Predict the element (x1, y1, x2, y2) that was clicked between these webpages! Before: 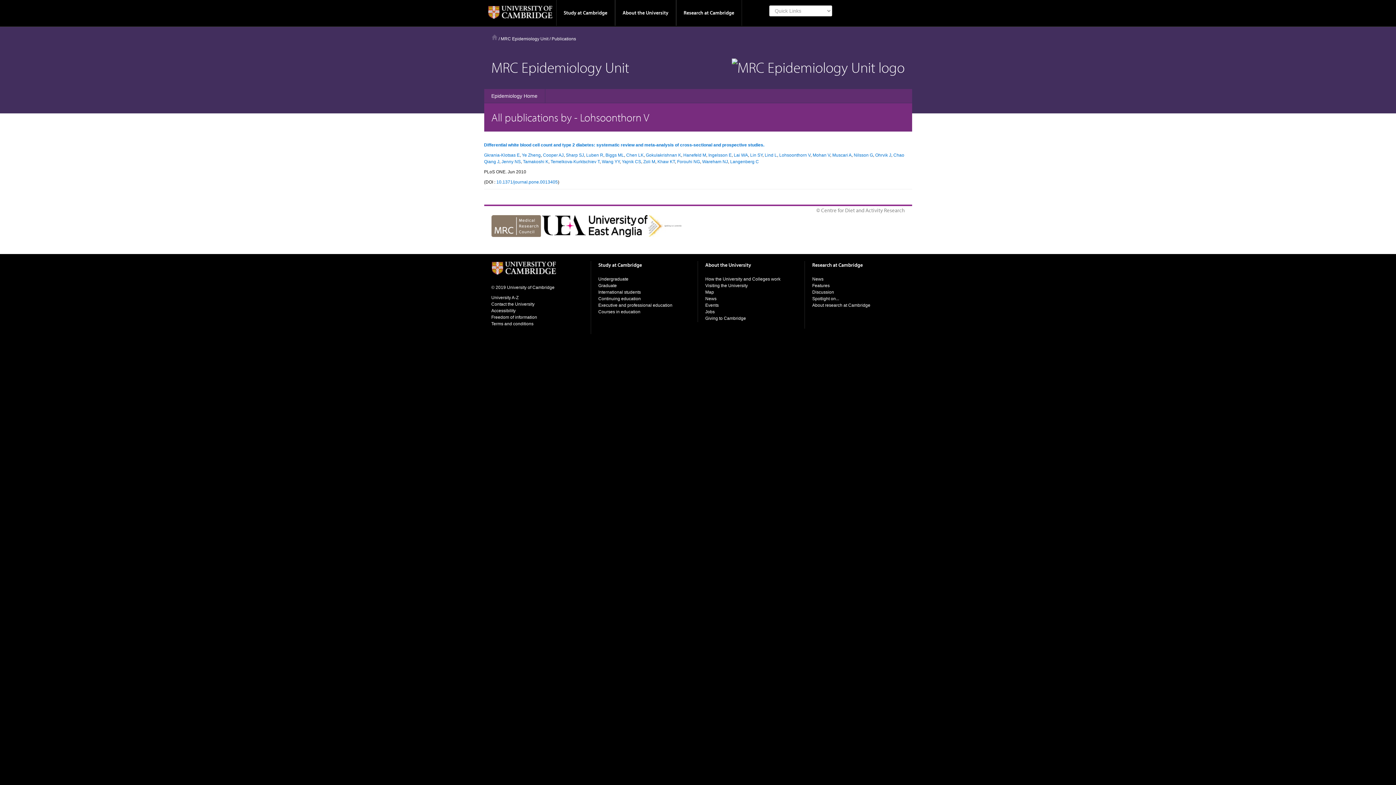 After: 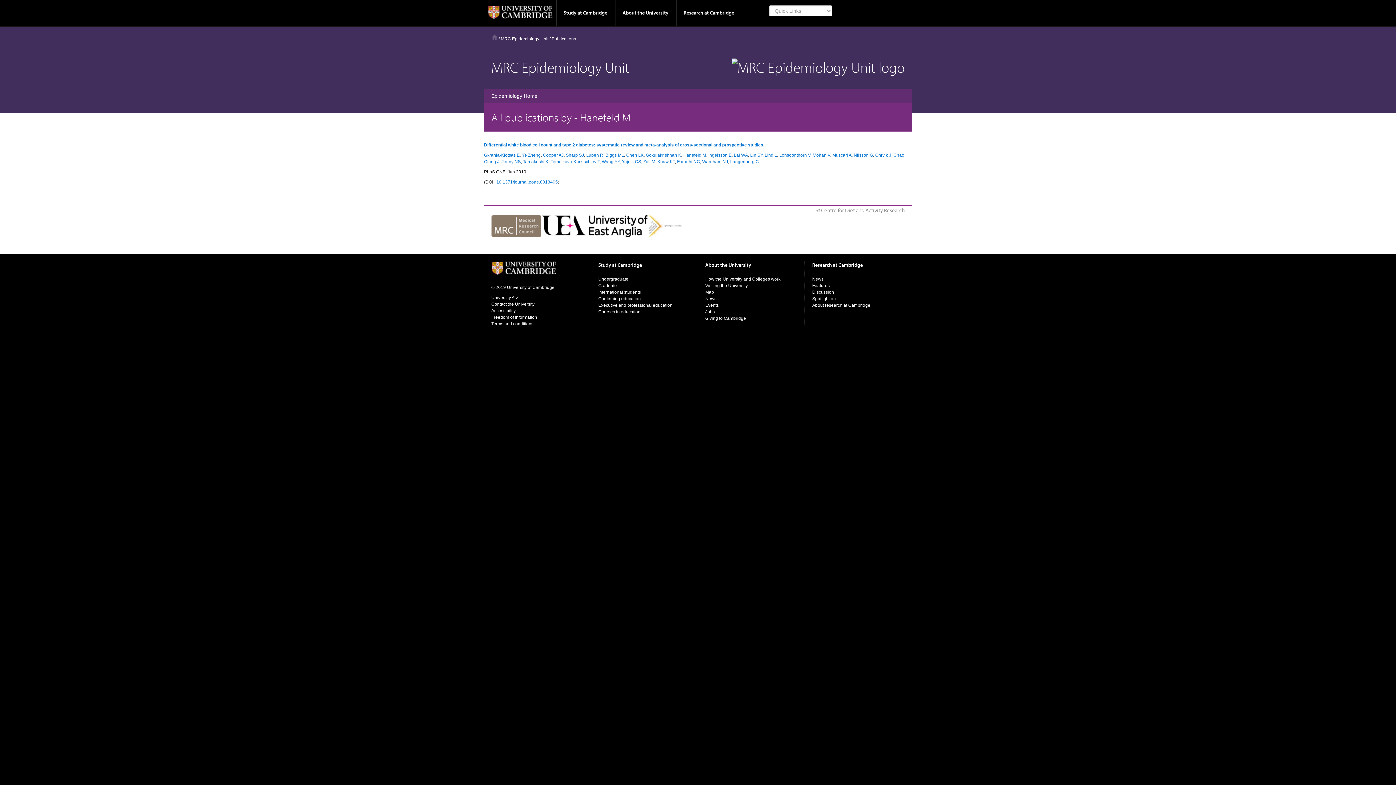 Action: label: Hanefeld M bbox: (683, 152, 706, 157)